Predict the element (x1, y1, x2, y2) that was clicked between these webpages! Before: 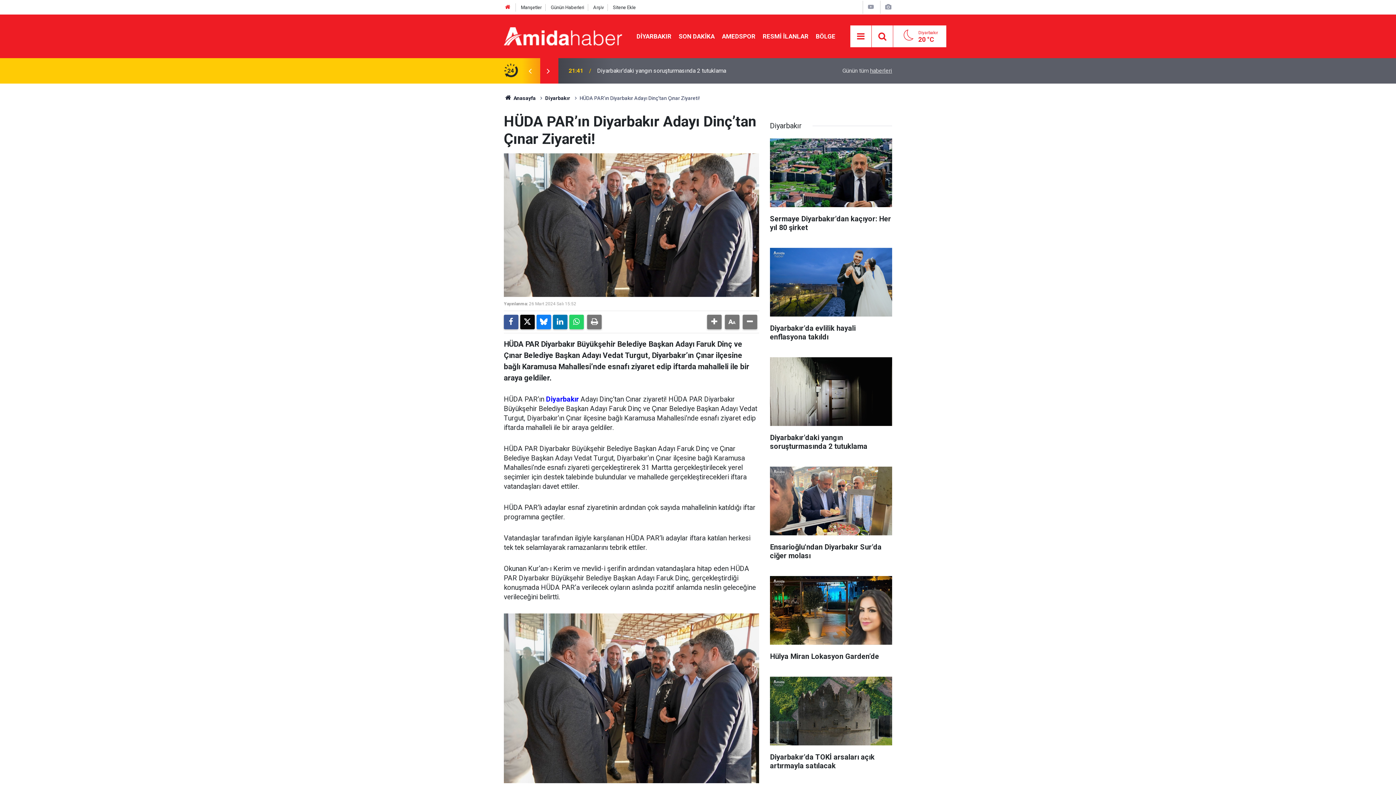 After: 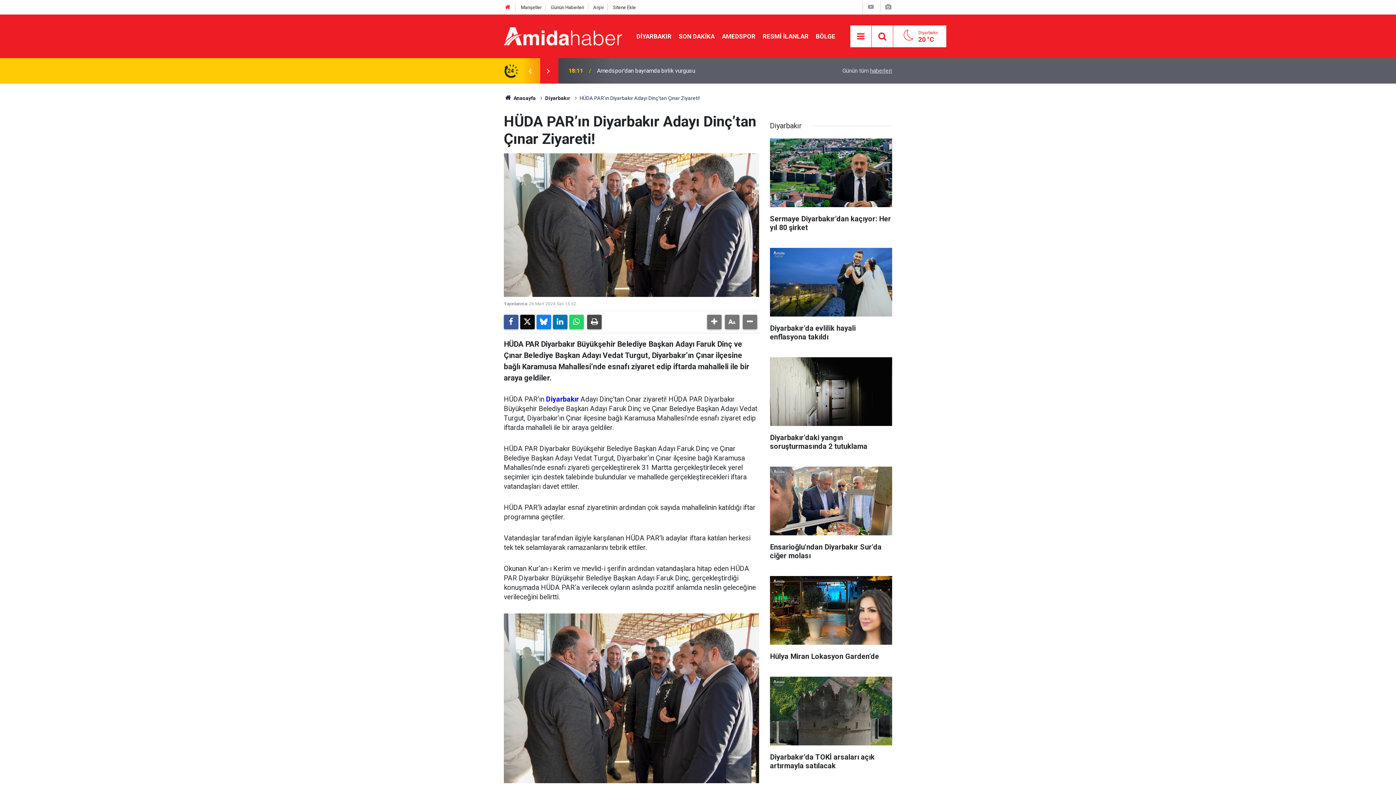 Action: bbox: (587, 314, 601, 329)